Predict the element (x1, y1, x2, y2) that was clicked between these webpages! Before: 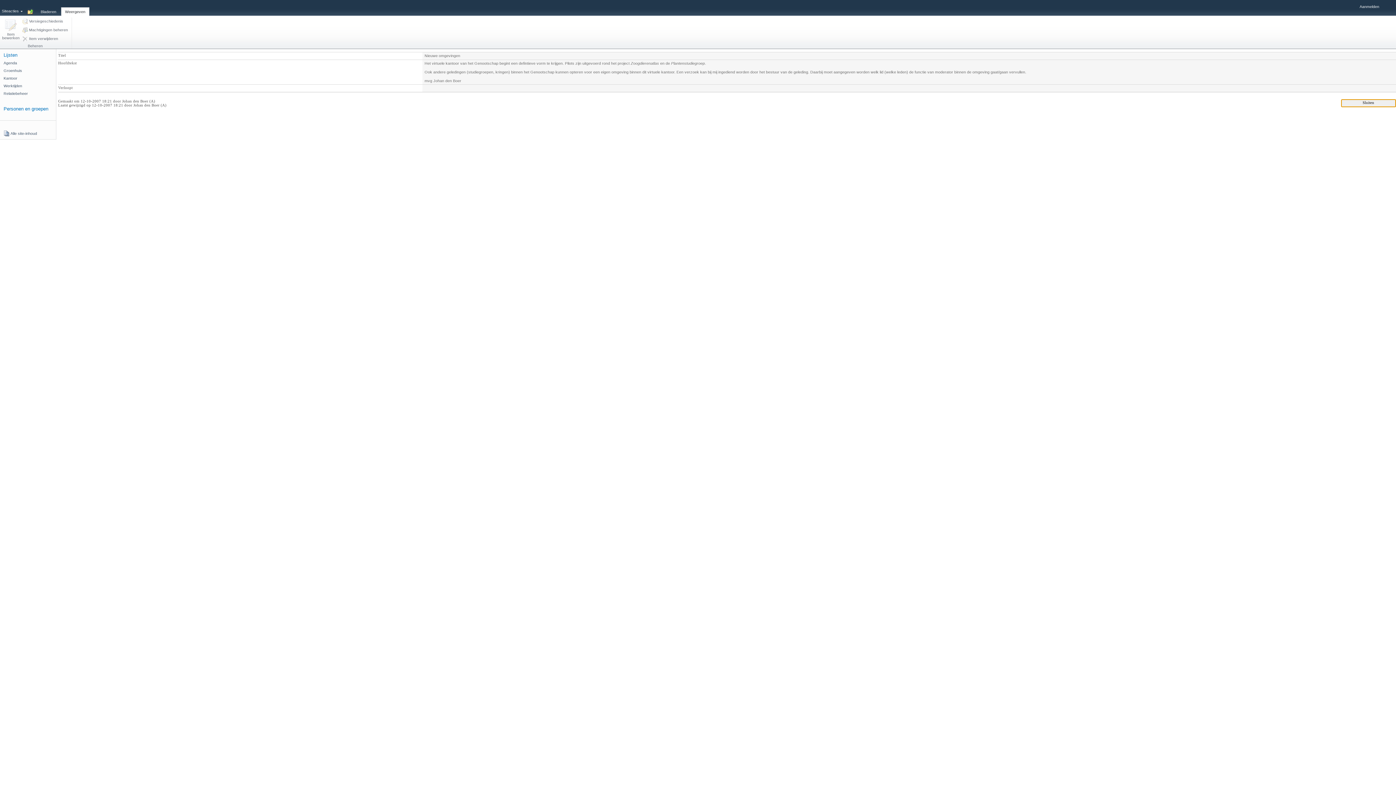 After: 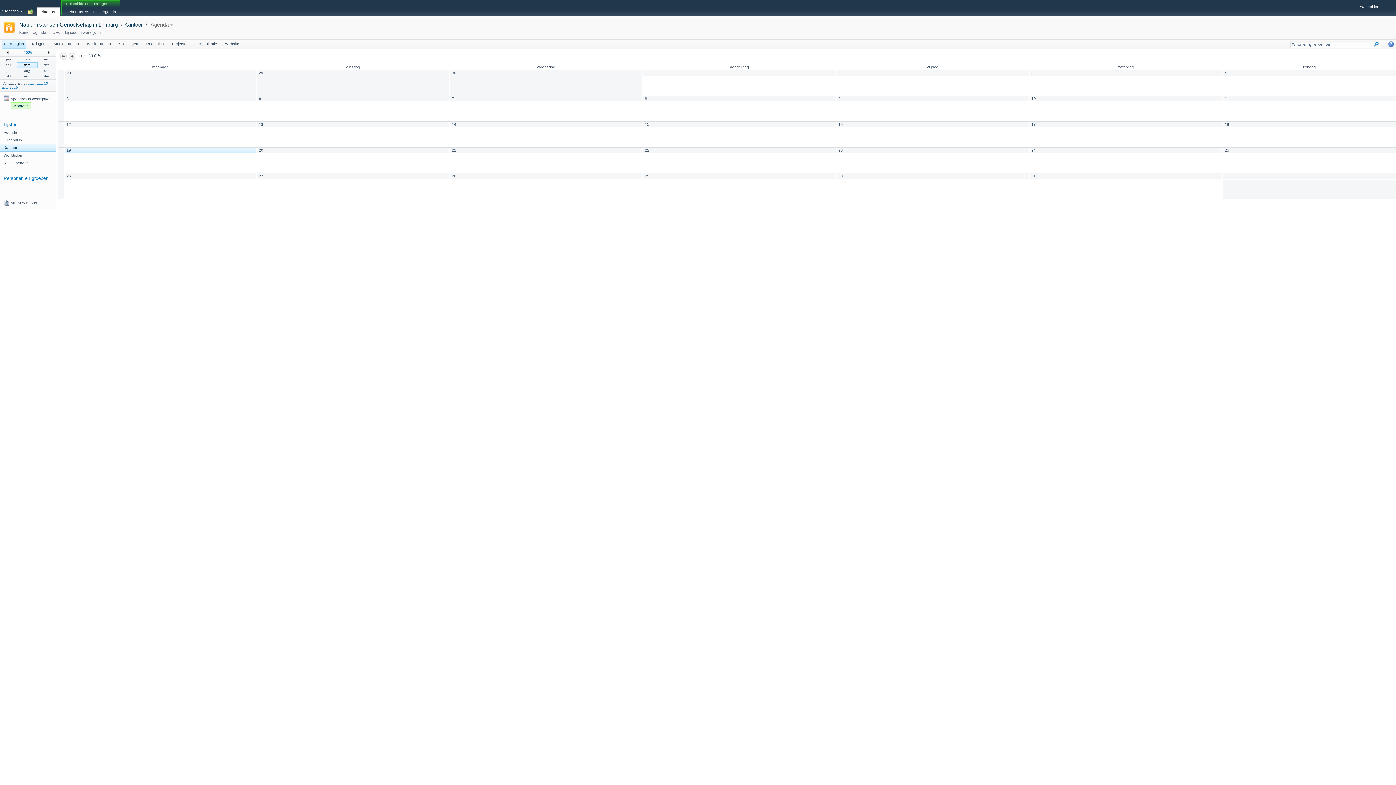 Action: bbox: (0, 74, 56, 82) label: Kantoor